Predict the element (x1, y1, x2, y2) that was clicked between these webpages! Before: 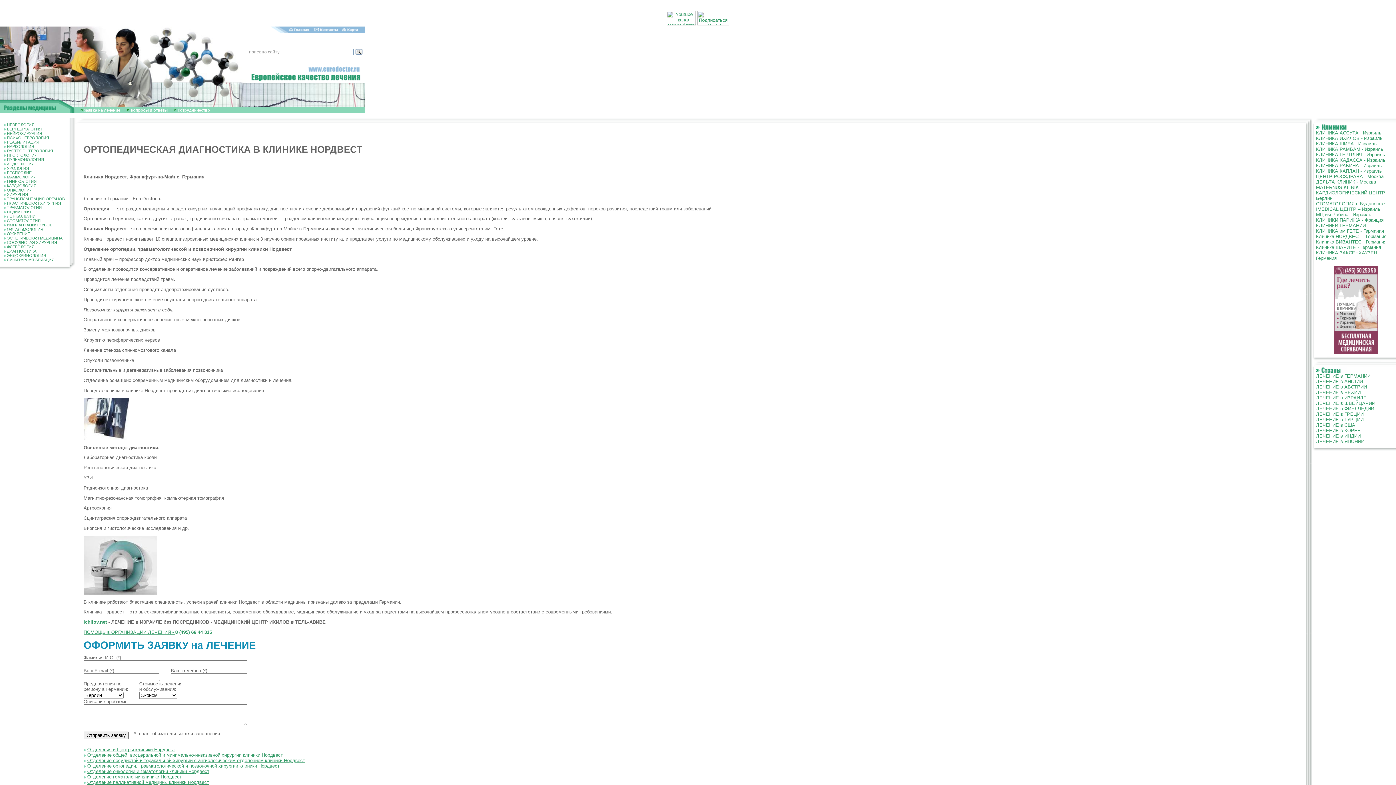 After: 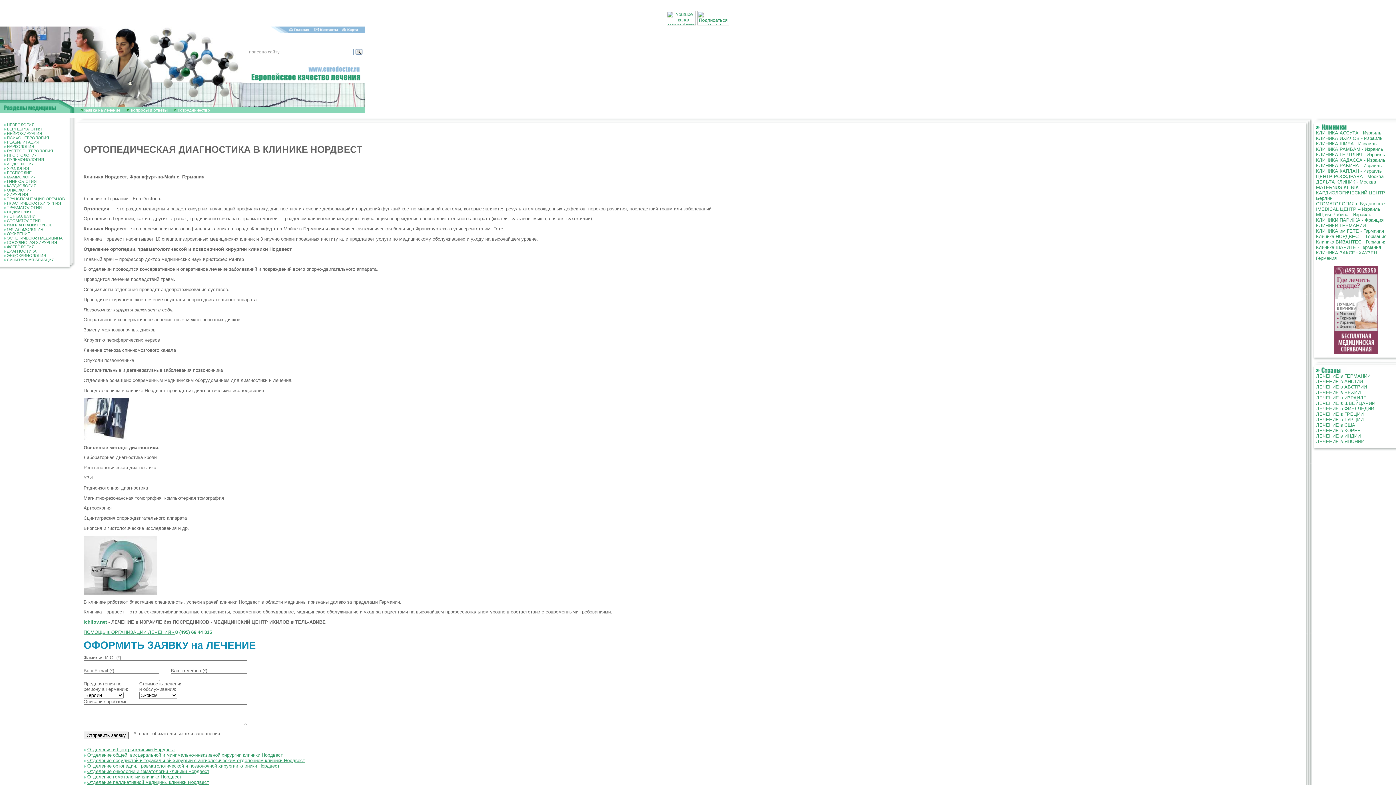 Action: bbox: (666, 21, 696, 26)